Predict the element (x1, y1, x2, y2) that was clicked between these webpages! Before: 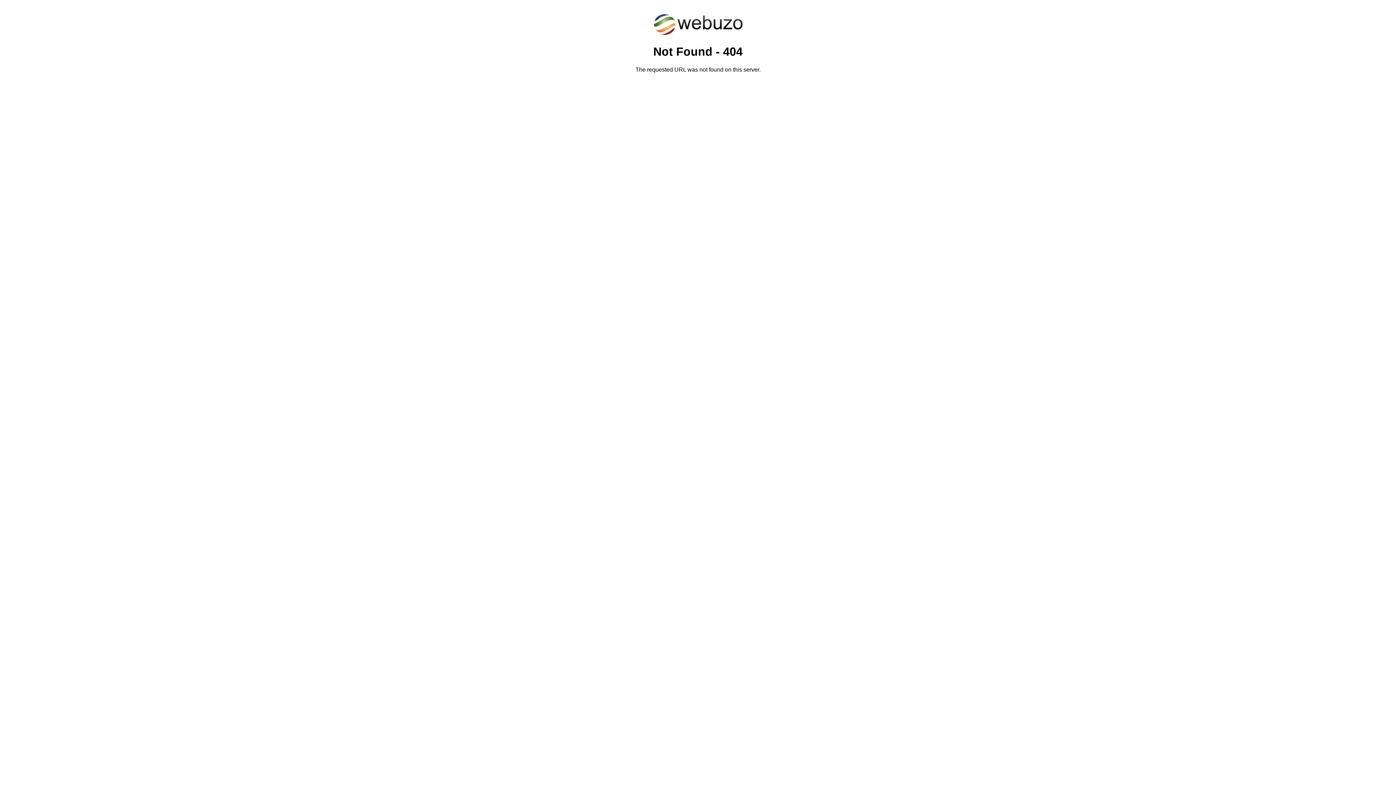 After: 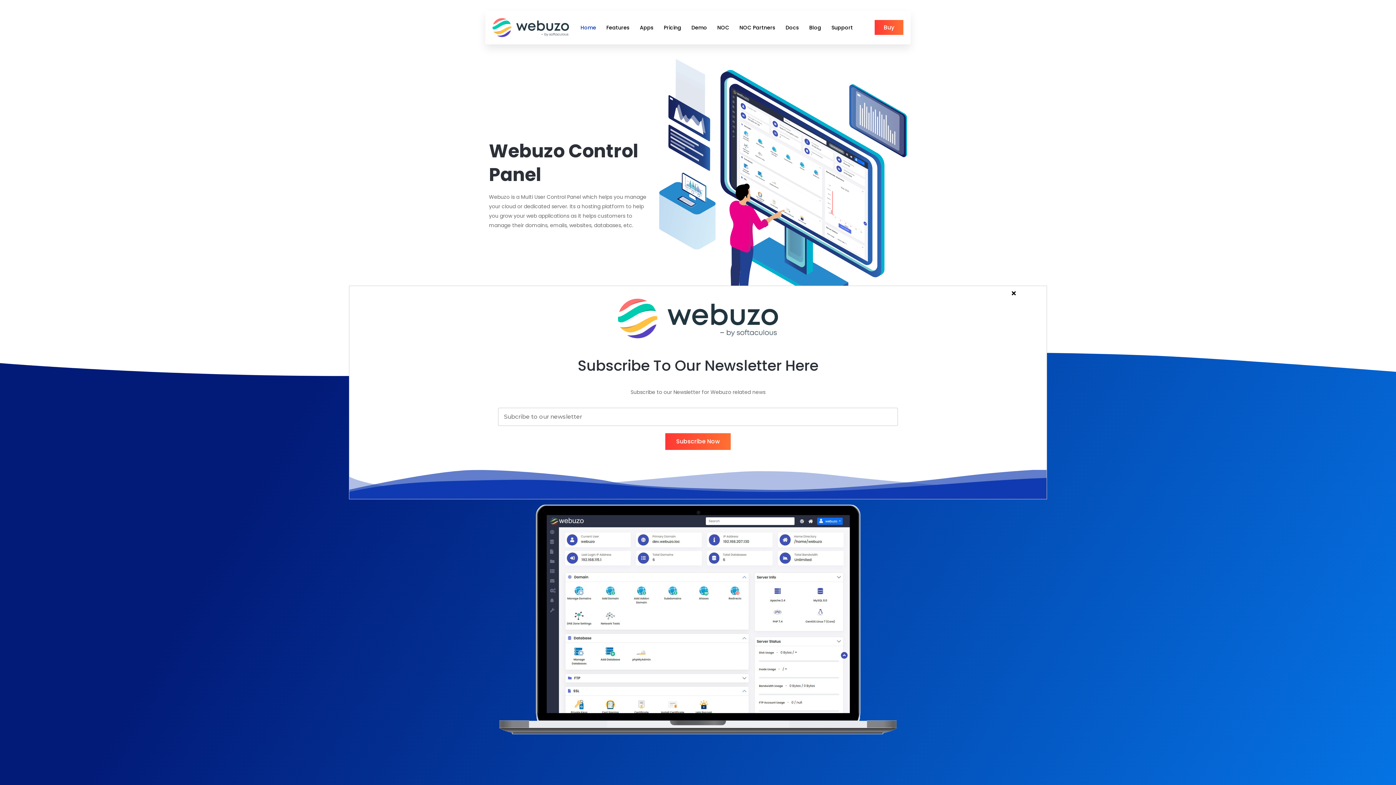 Action: bbox: (652, 30, 743, 37)